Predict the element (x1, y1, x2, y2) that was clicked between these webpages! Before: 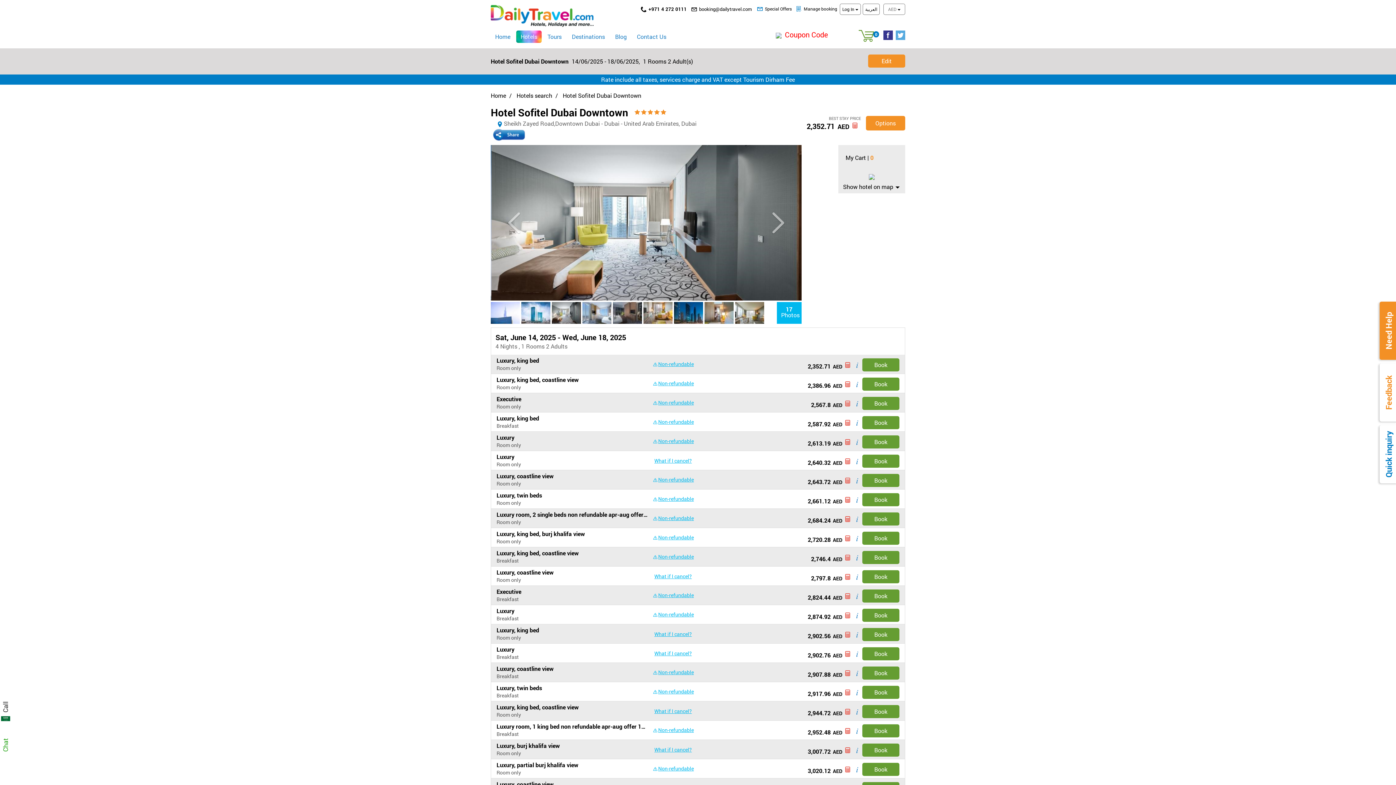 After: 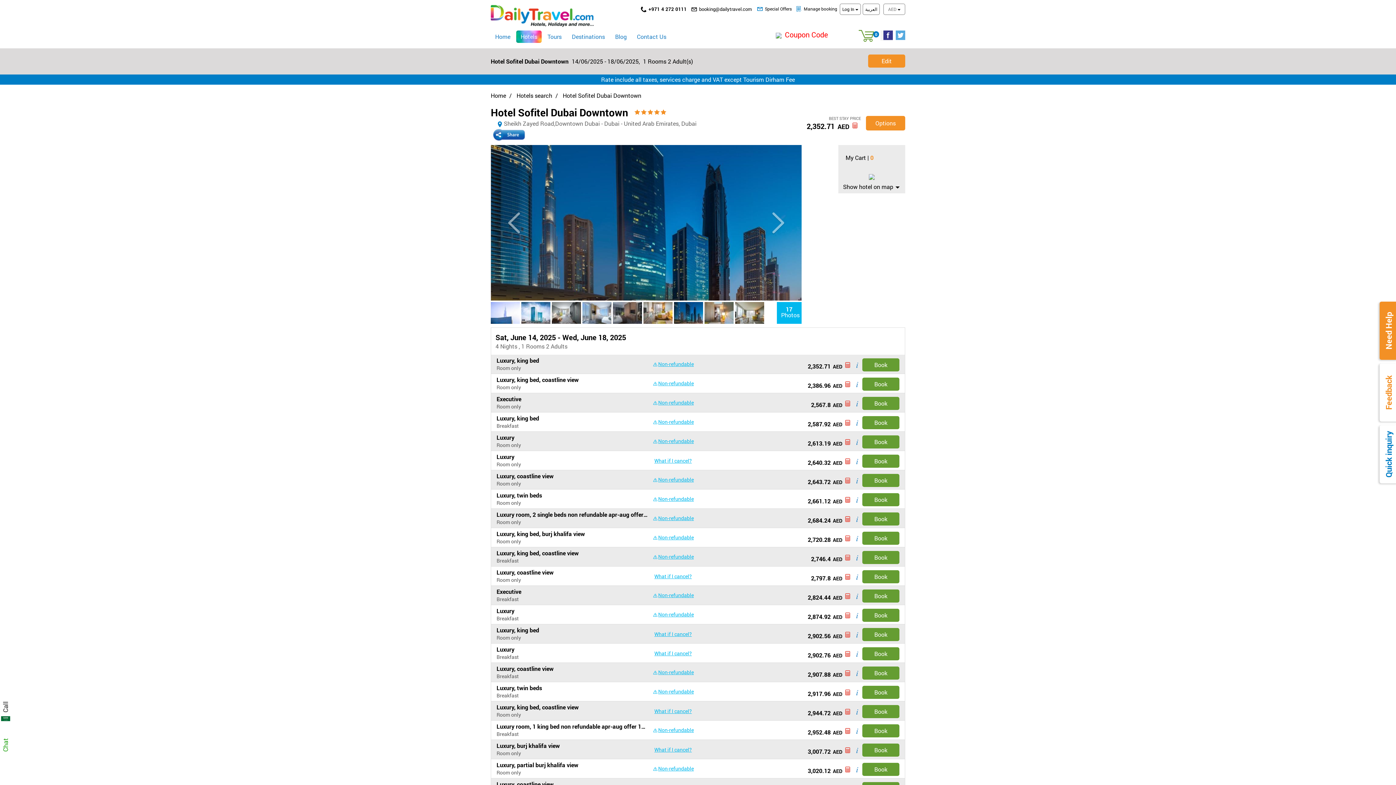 Action: bbox: (887, 30, 896, 40)